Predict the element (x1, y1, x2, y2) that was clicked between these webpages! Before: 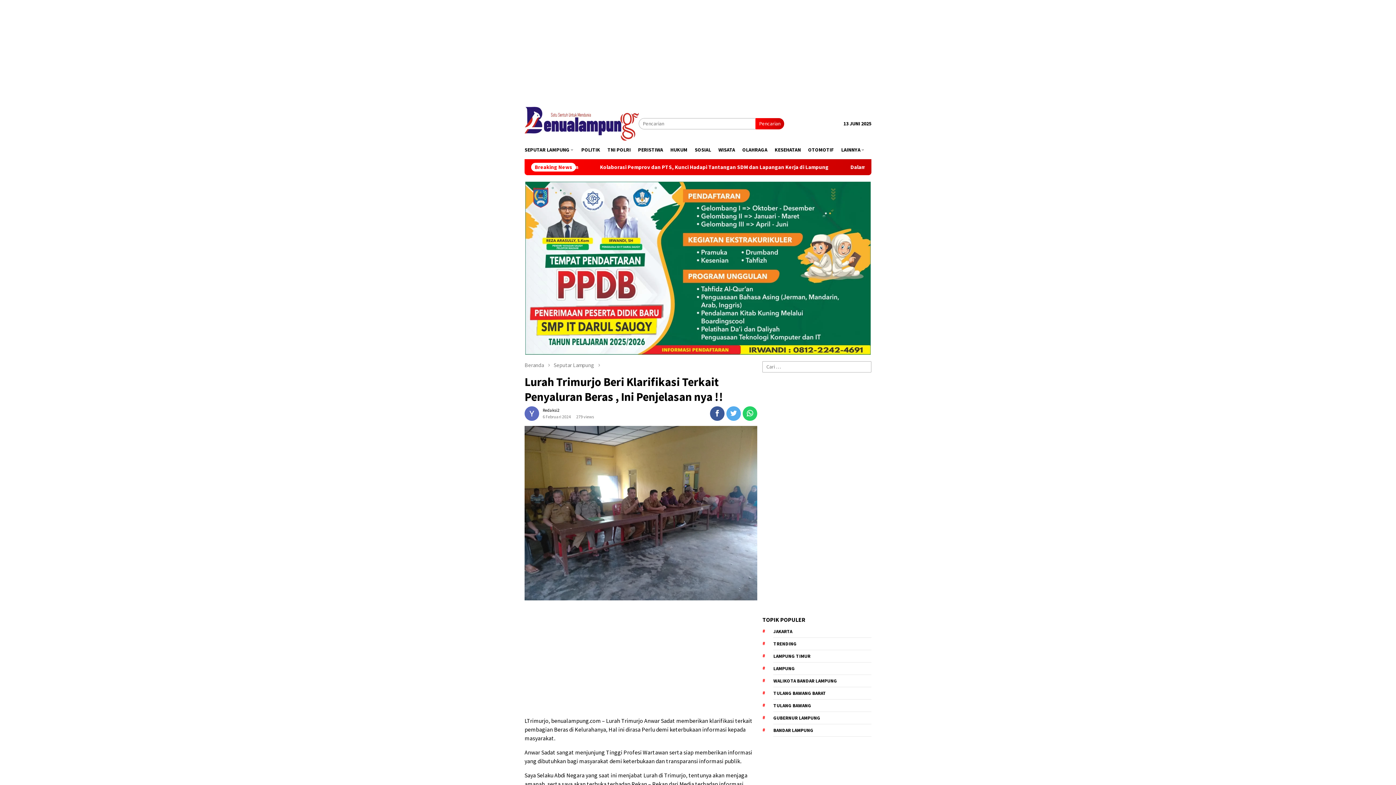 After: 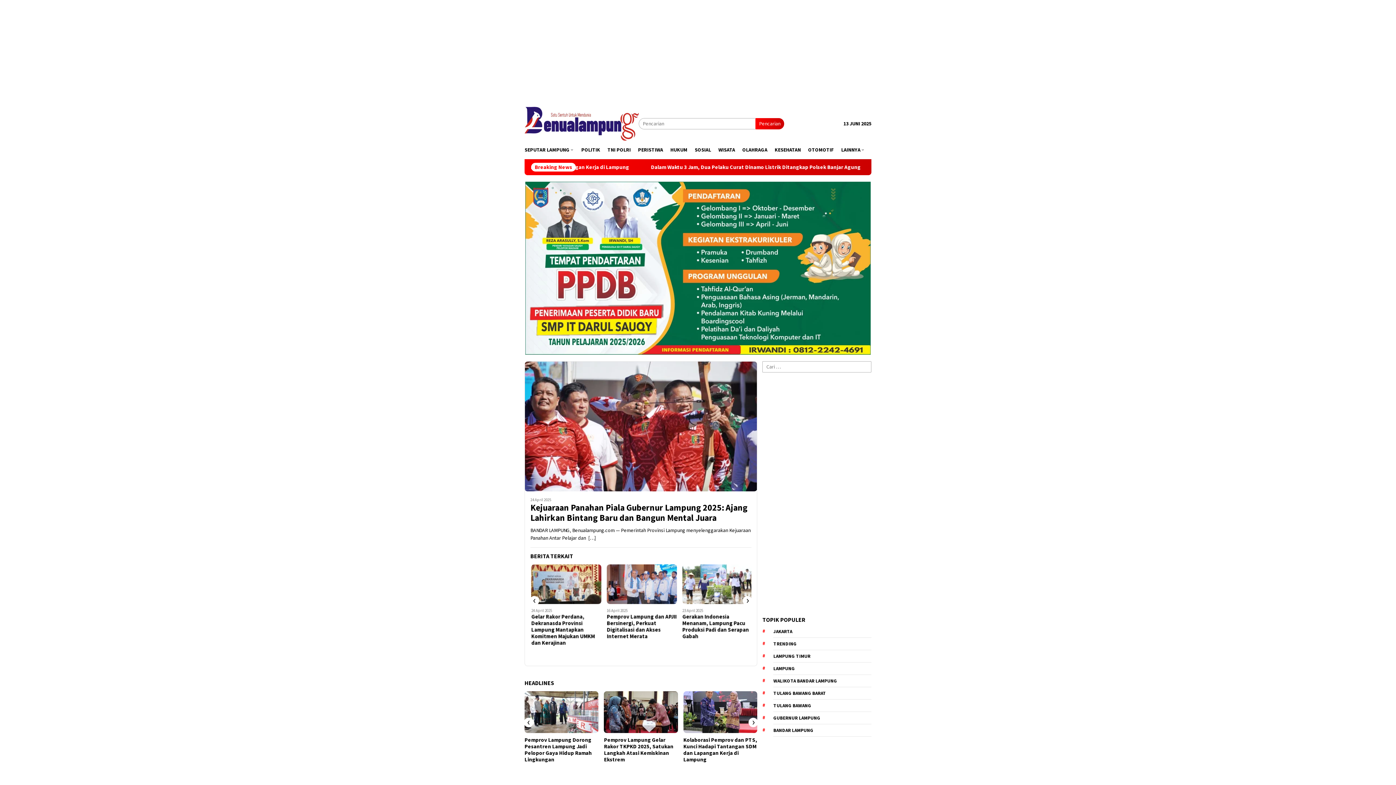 Action: bbox: (773, 712, 871, 724) label: Gubernur Lampung (141 item)